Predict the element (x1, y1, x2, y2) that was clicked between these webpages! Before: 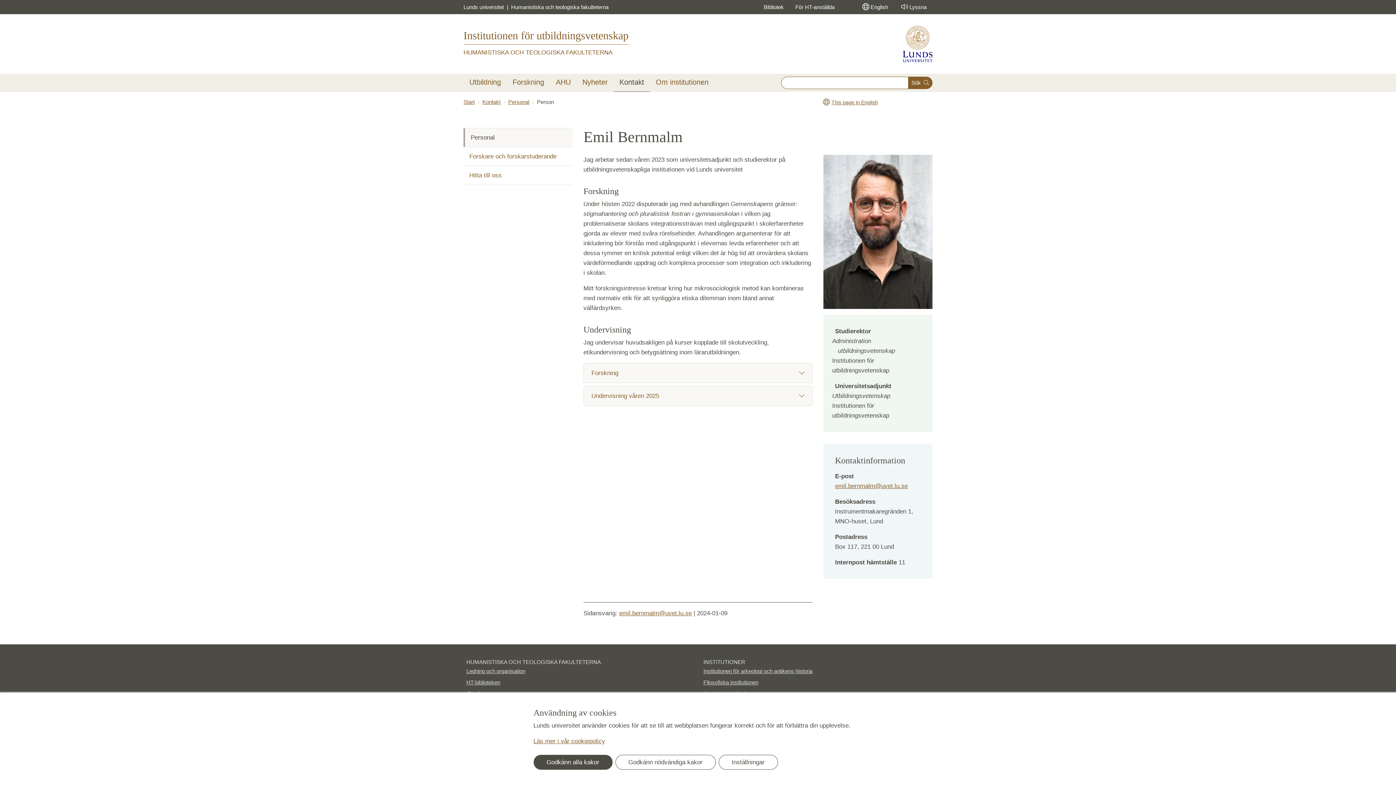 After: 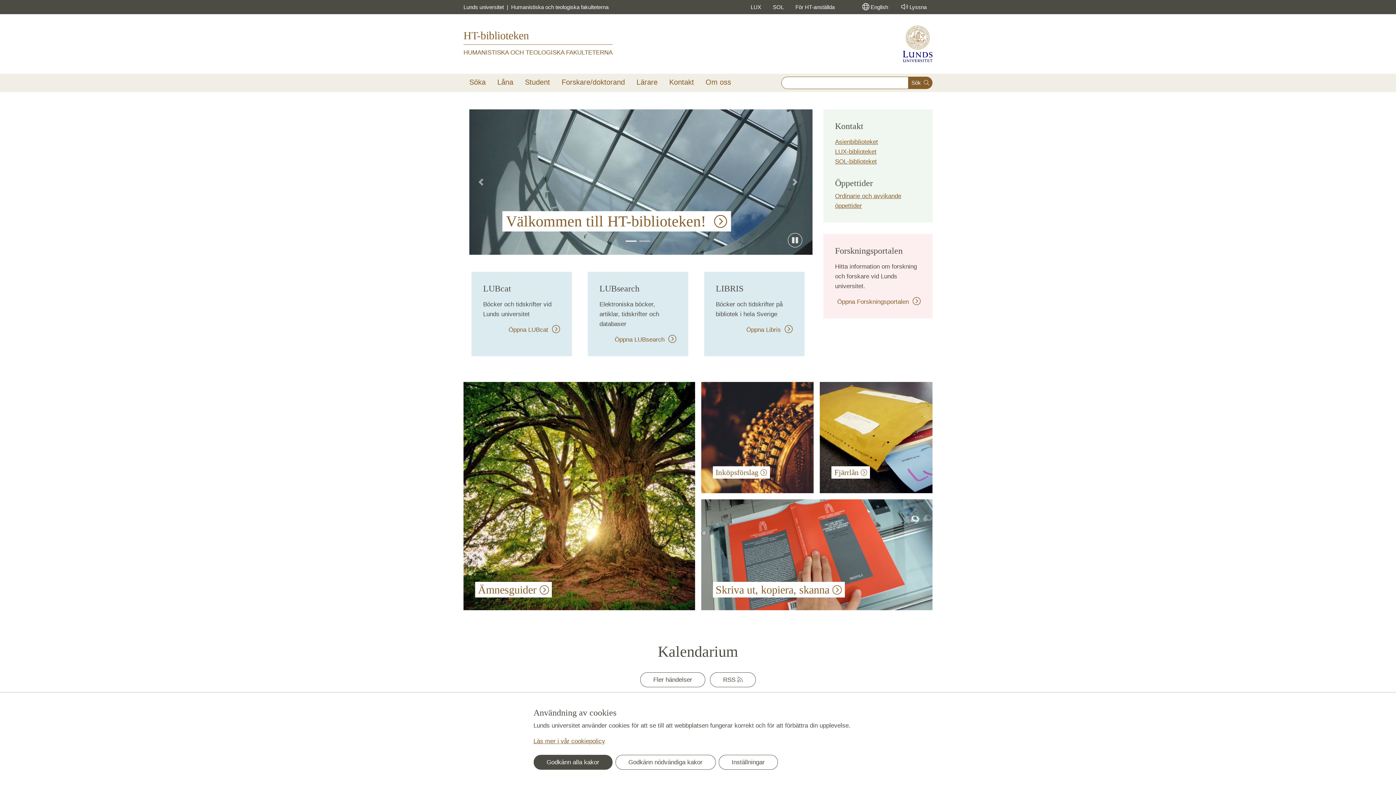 Action: label: Bibliotek bbox: (758, 0, 789, 14)